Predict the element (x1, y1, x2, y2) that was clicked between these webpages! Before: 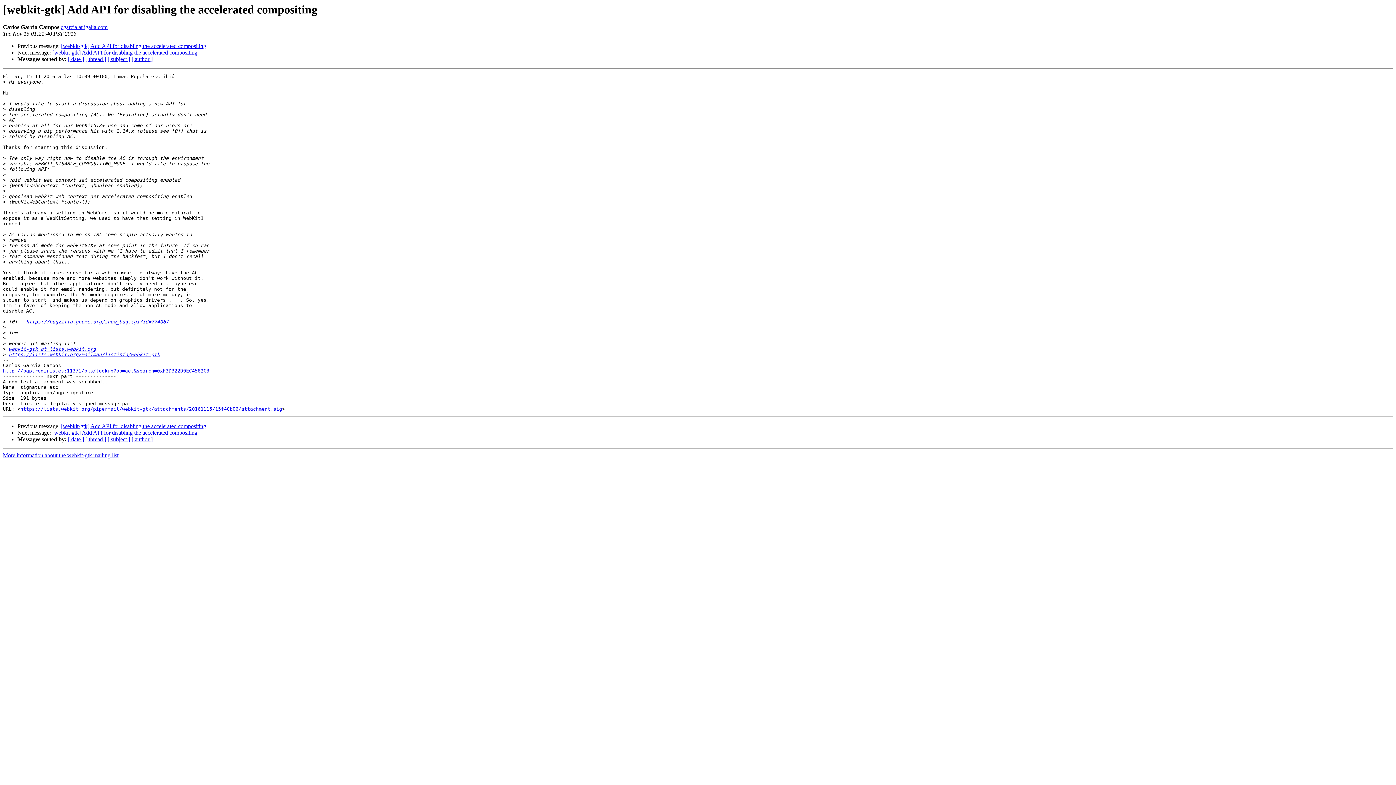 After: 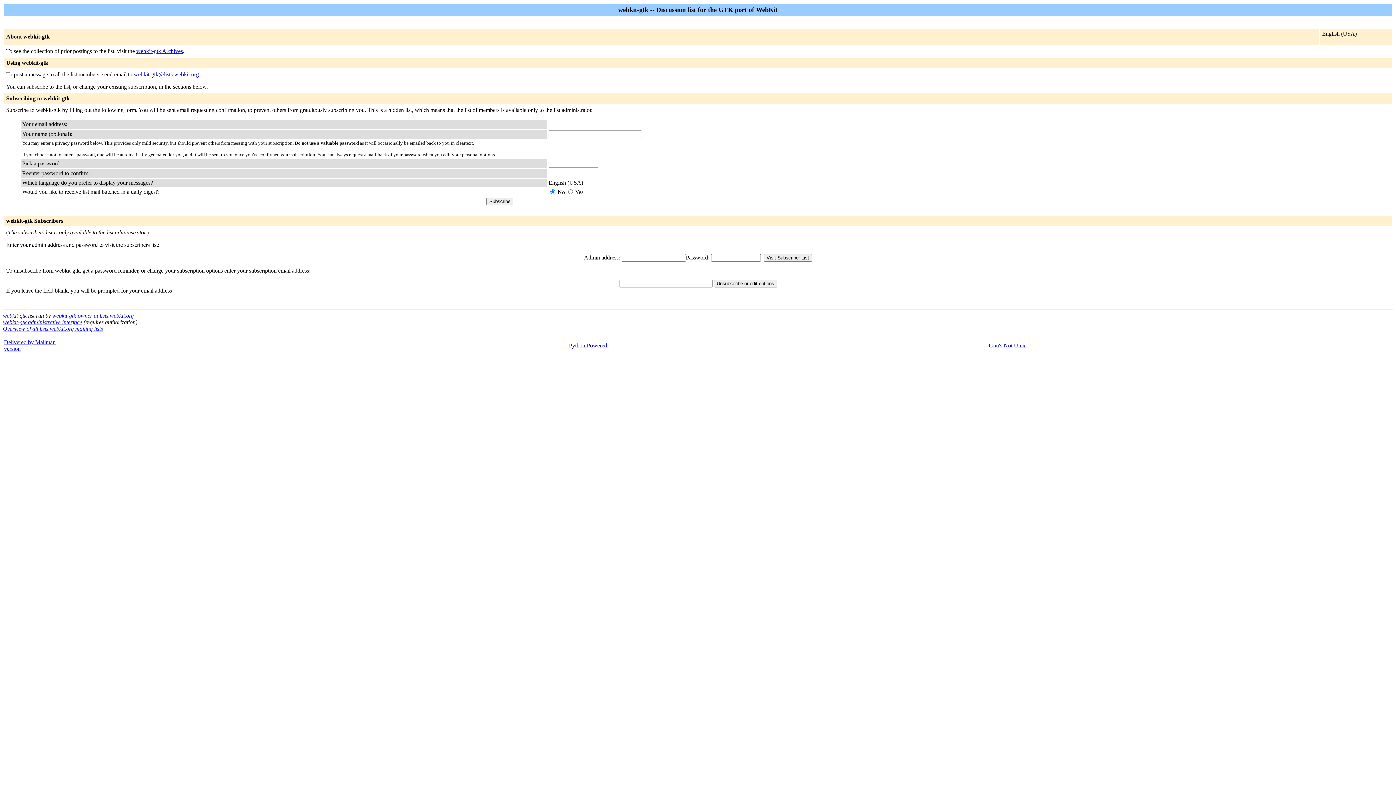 Action: bbox: (8, 352, 160, 357) label: https://lists.webkit.org/mailman/listinfo/webkit-gtk